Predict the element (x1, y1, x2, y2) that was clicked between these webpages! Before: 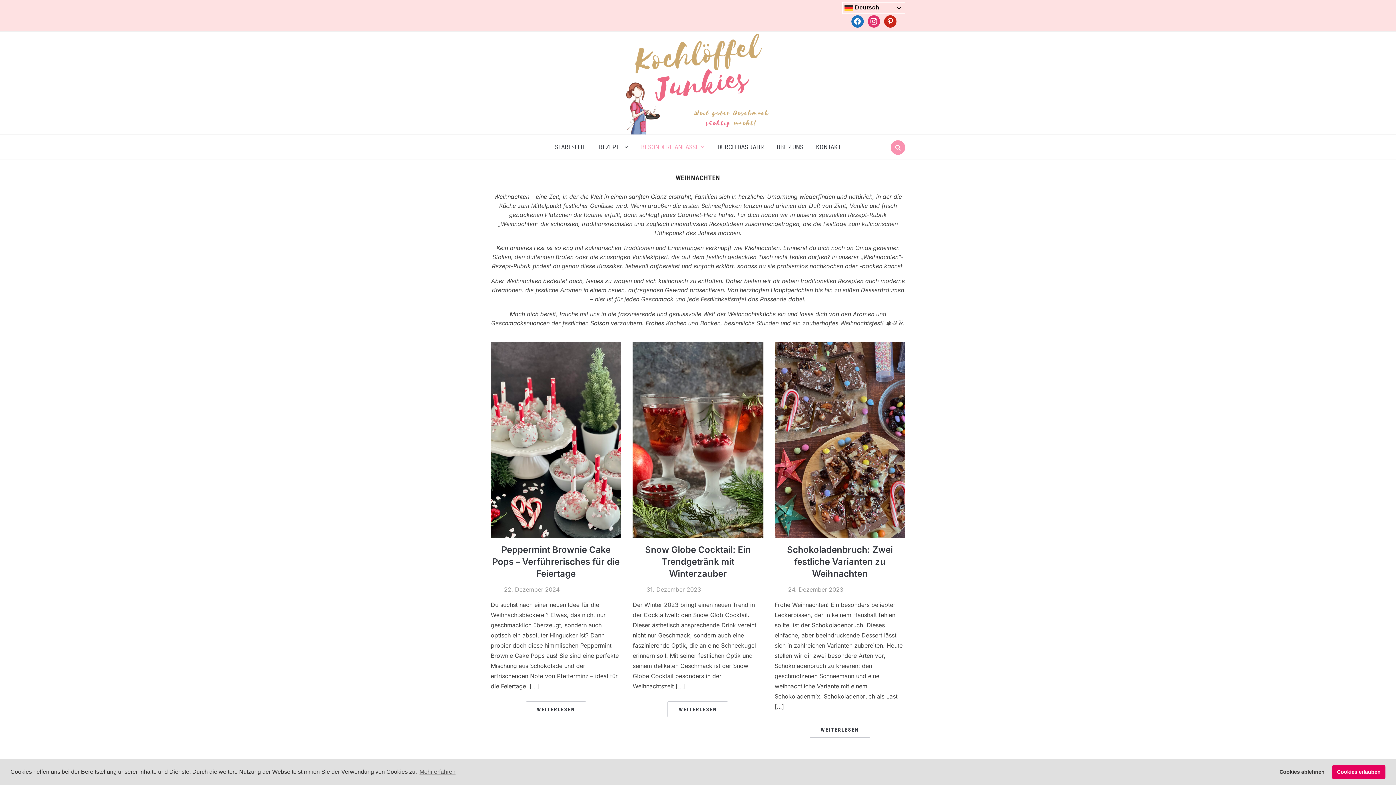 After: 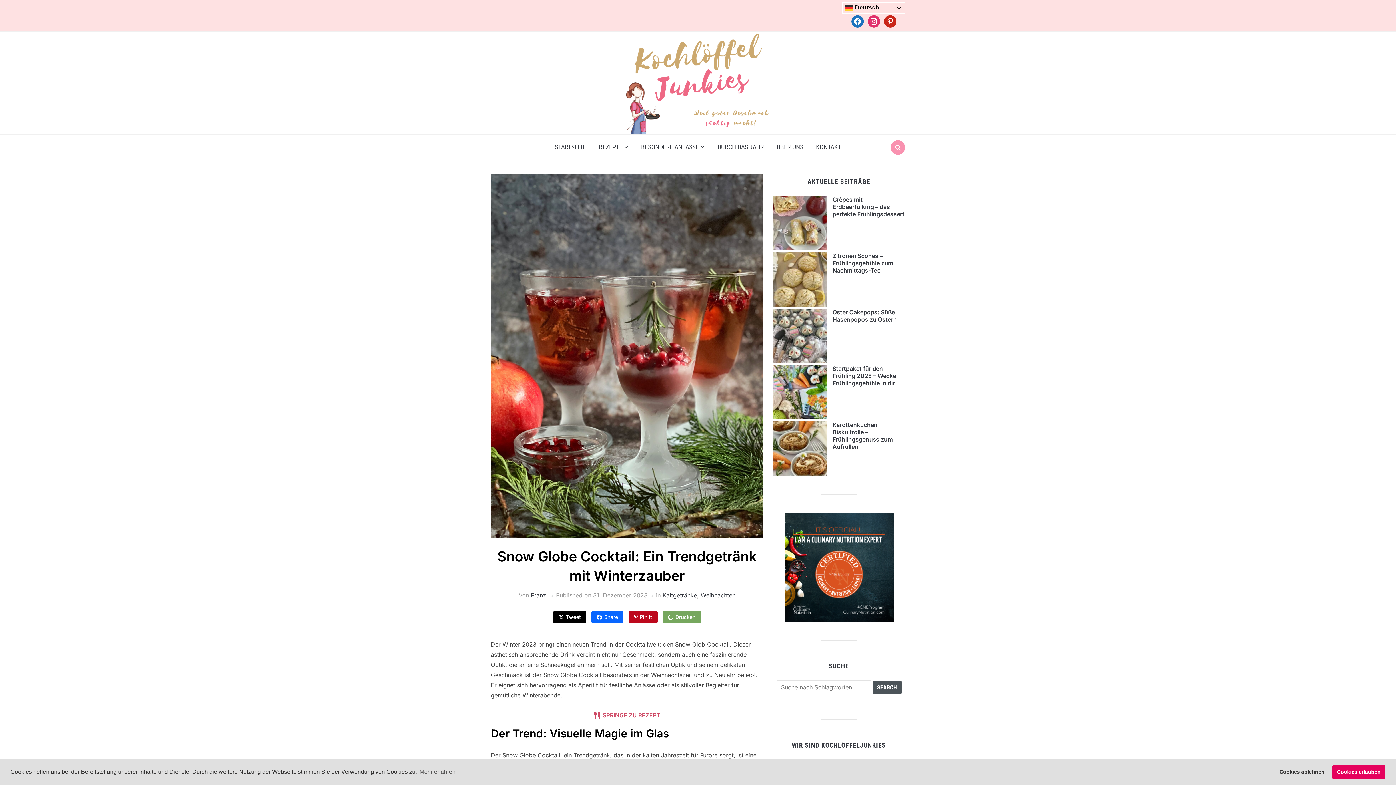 Action: bbox: (667, 701, 728, 717) label: WEITERLESEN